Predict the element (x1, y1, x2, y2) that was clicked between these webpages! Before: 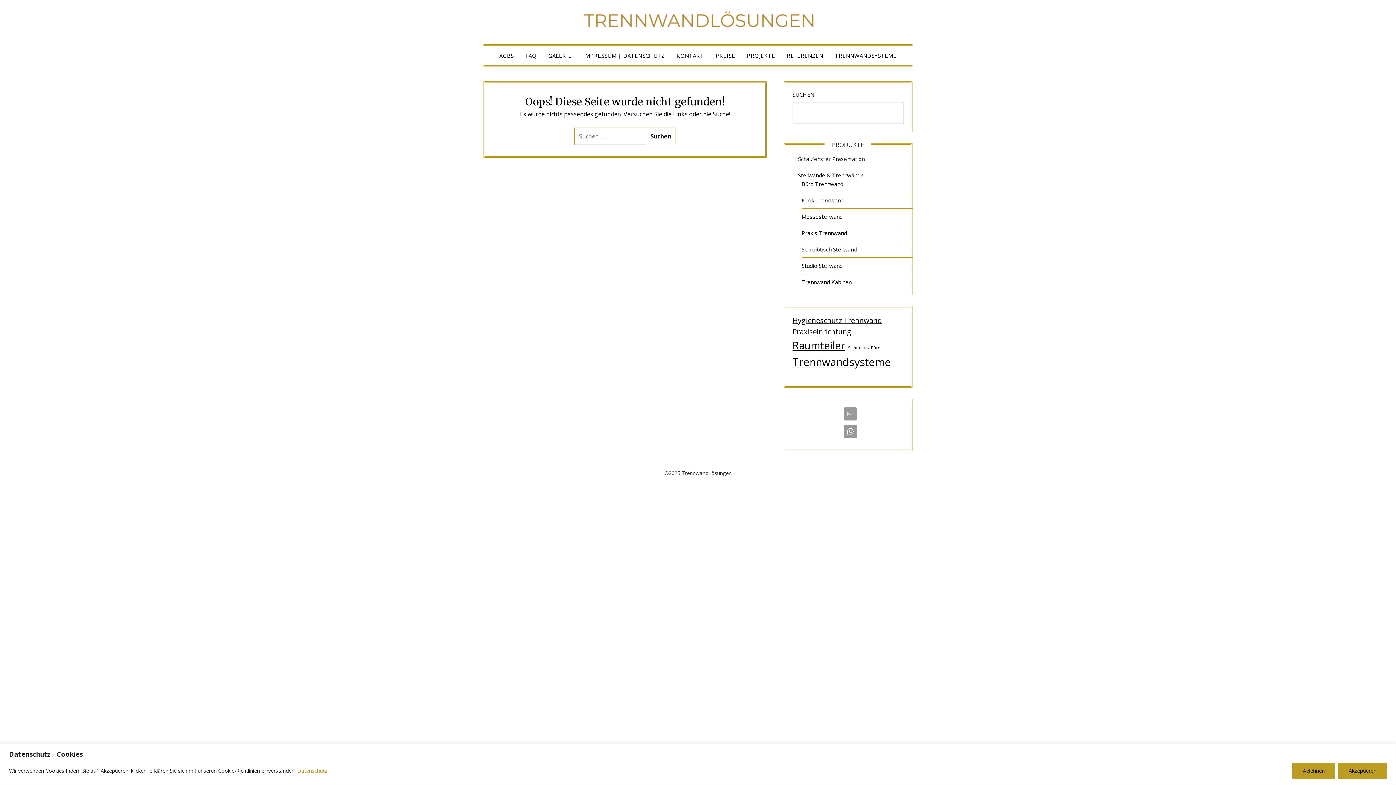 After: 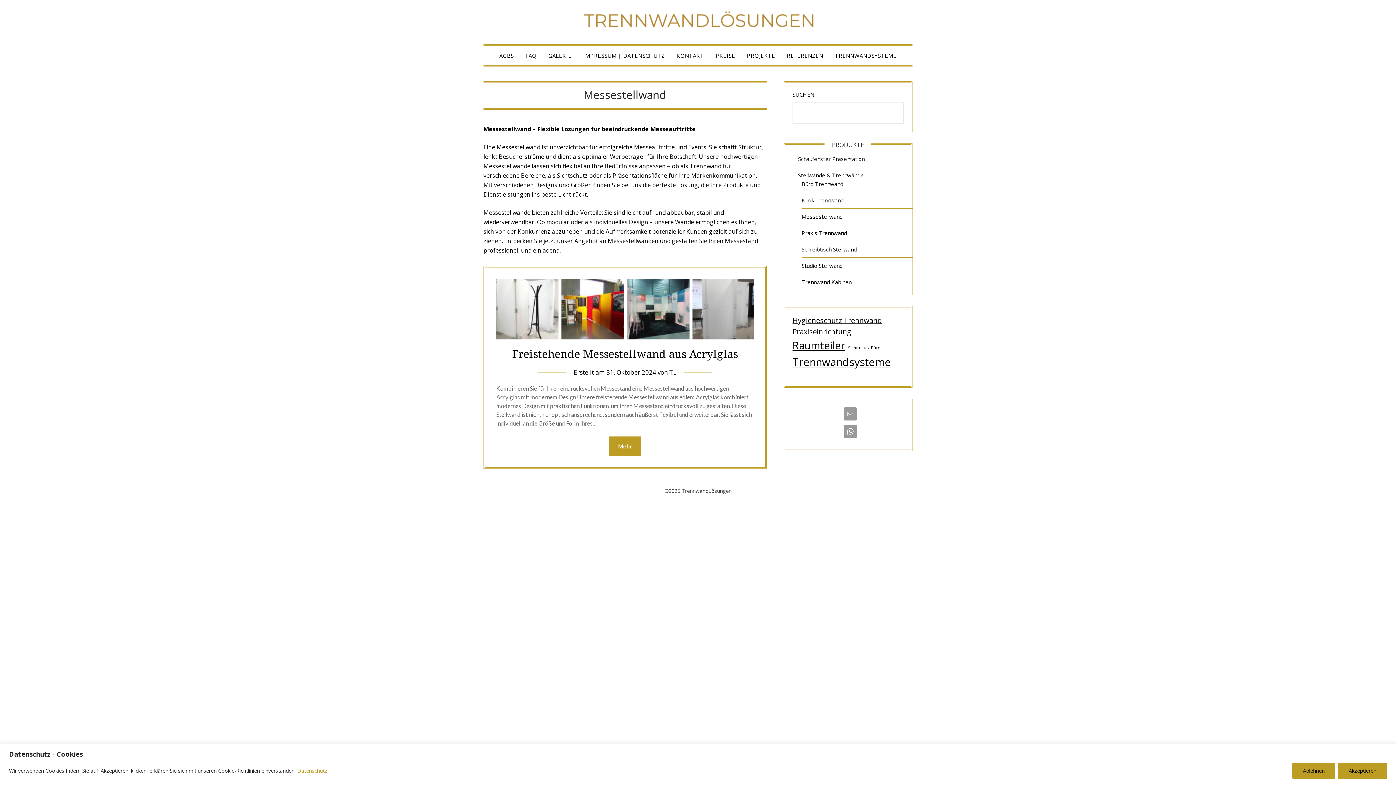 Action: bbox: (801, 213, 842, 220) label: Messestellwand